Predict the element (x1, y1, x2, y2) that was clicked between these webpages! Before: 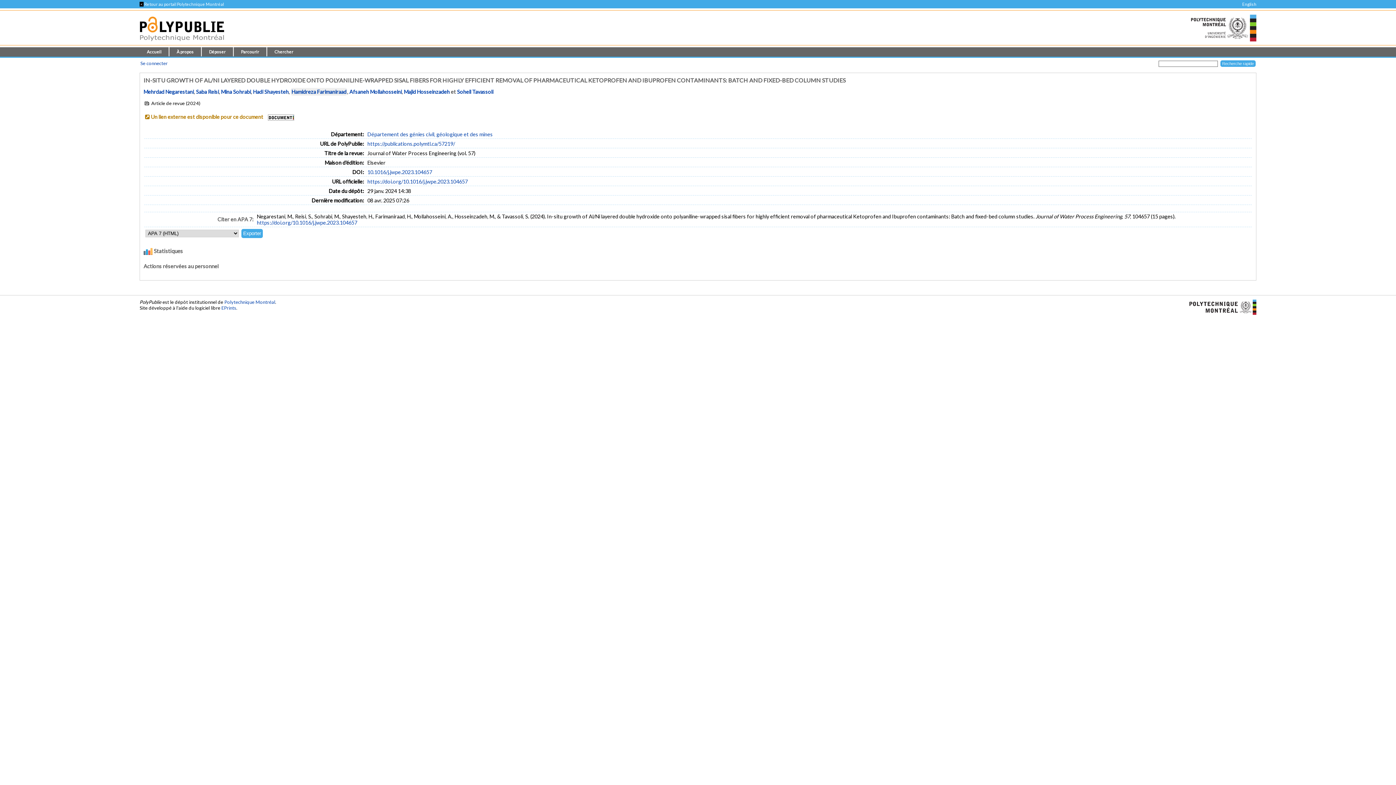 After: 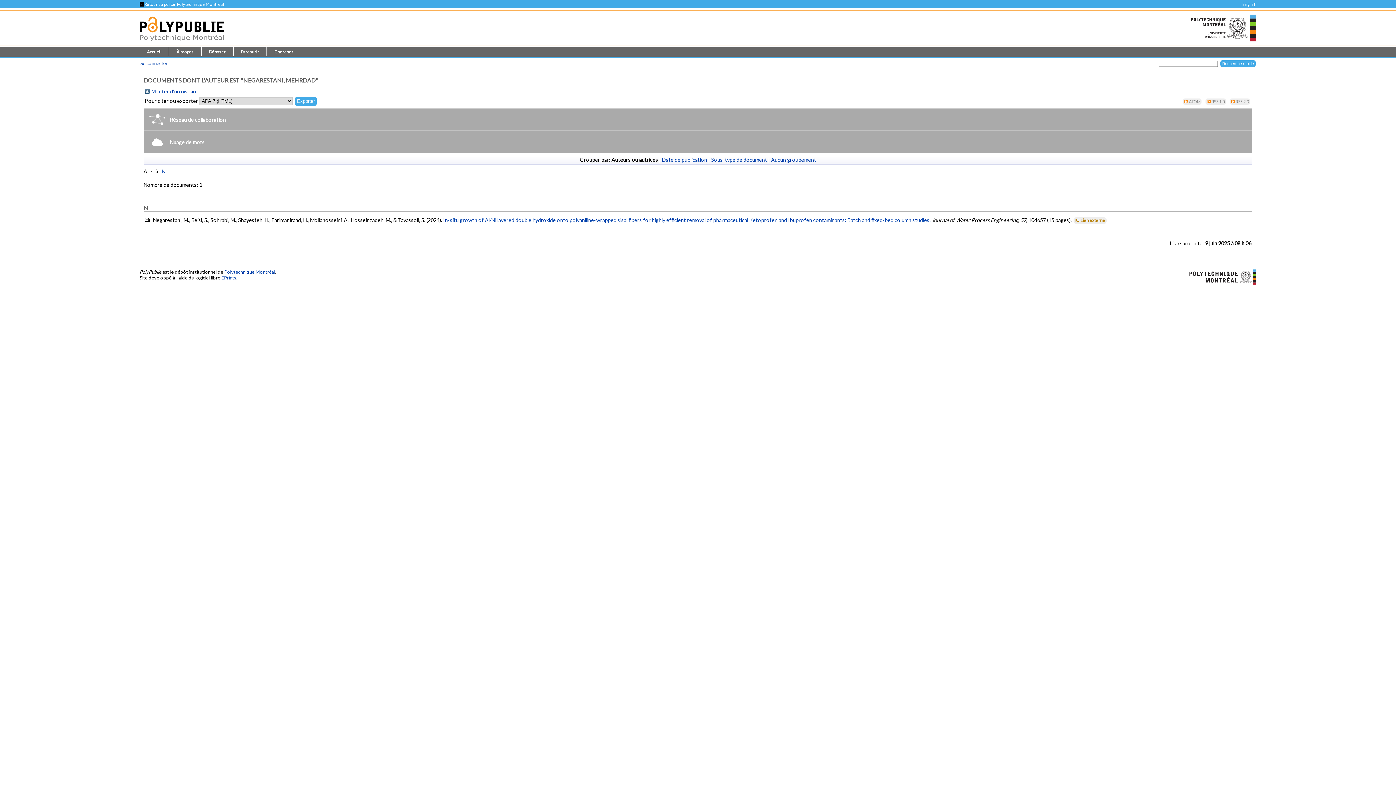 Action: label: Mehrdad Negarestani bbox: (143, 88, 193, 95)